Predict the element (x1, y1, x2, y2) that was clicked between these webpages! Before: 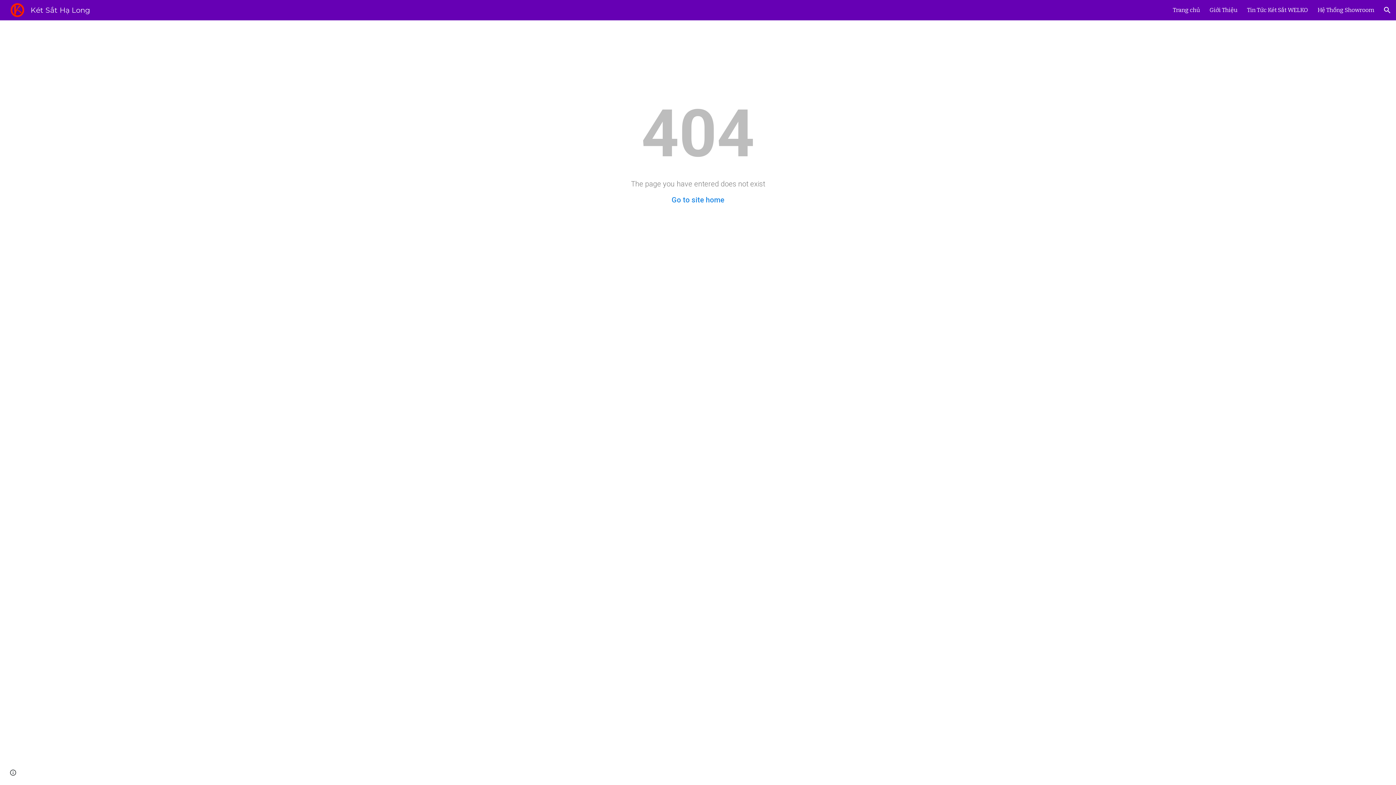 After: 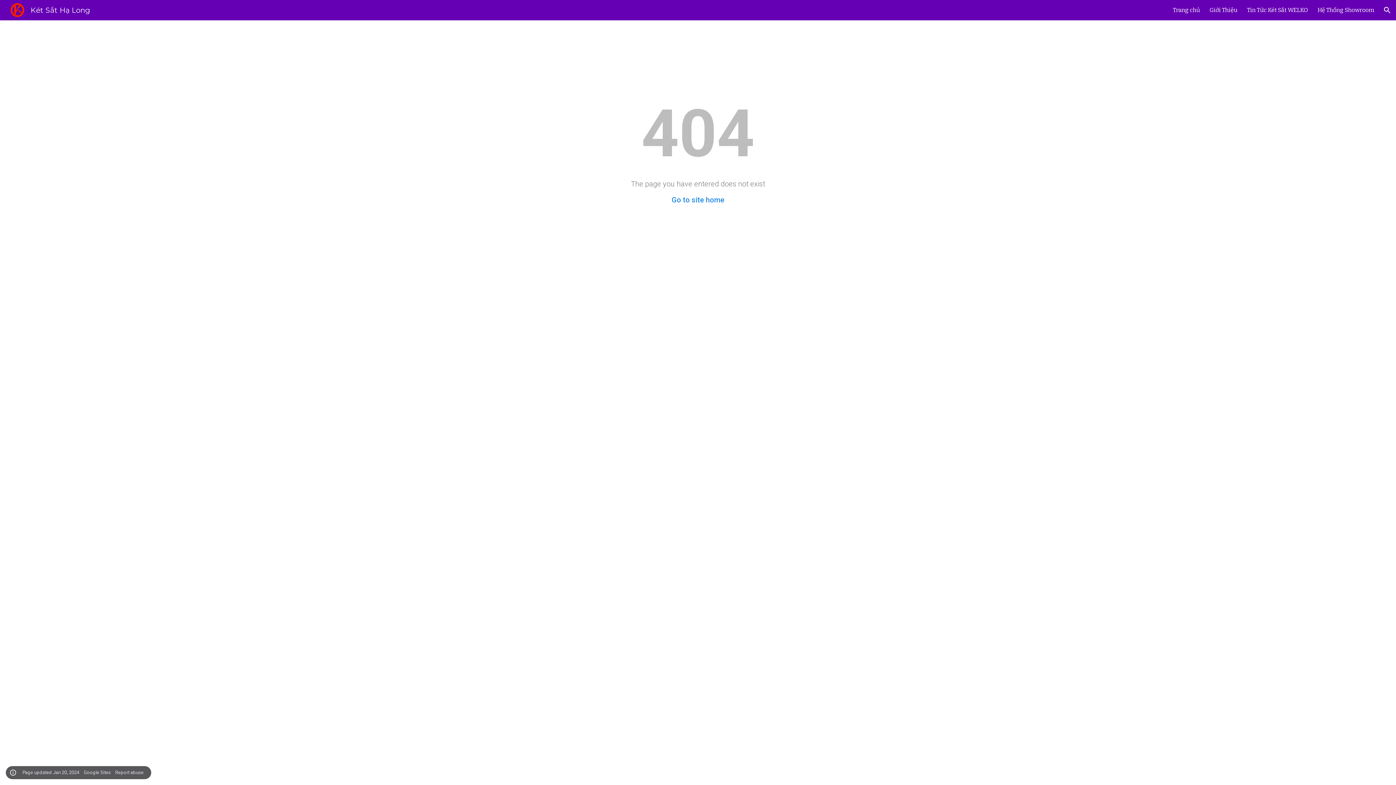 Action: label: Site actions bbox: (8, 768, 18, 778)